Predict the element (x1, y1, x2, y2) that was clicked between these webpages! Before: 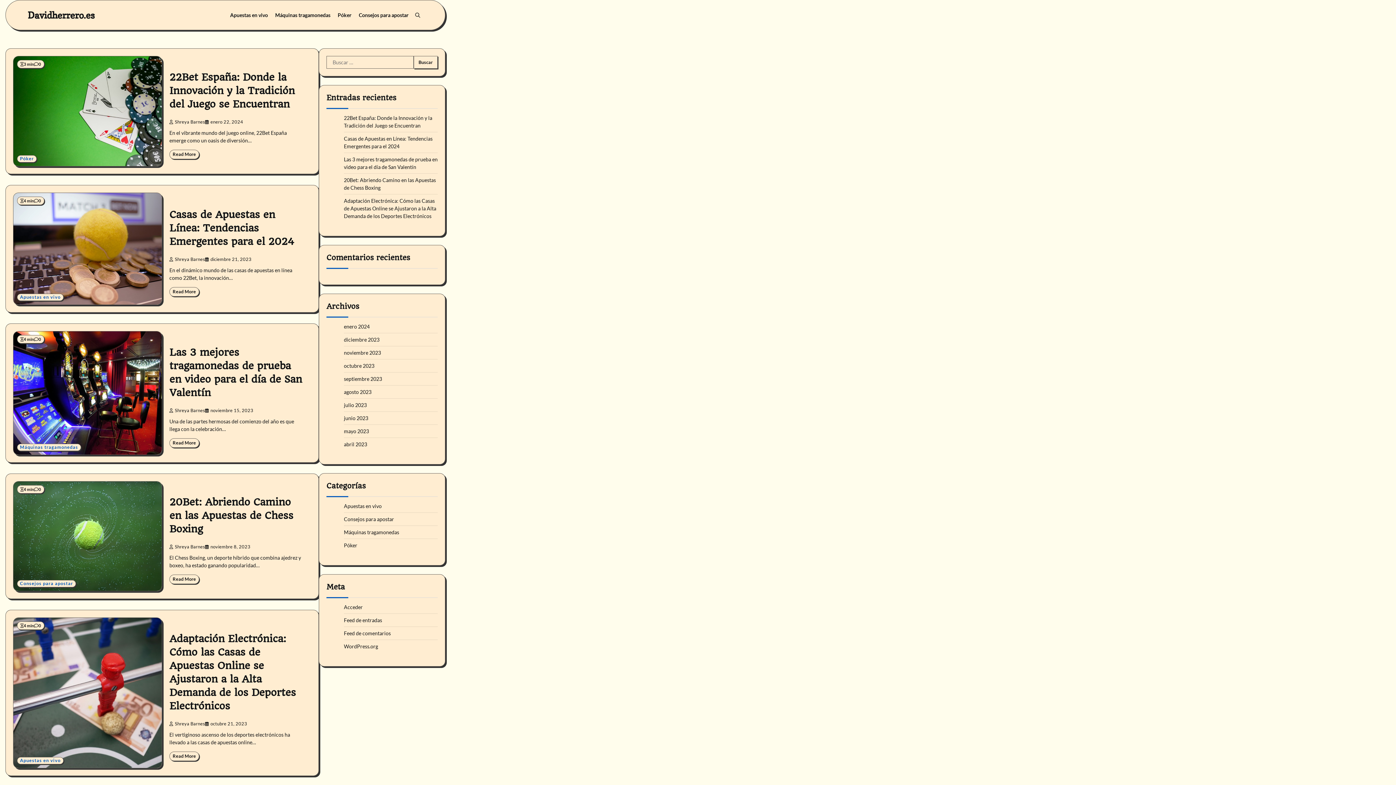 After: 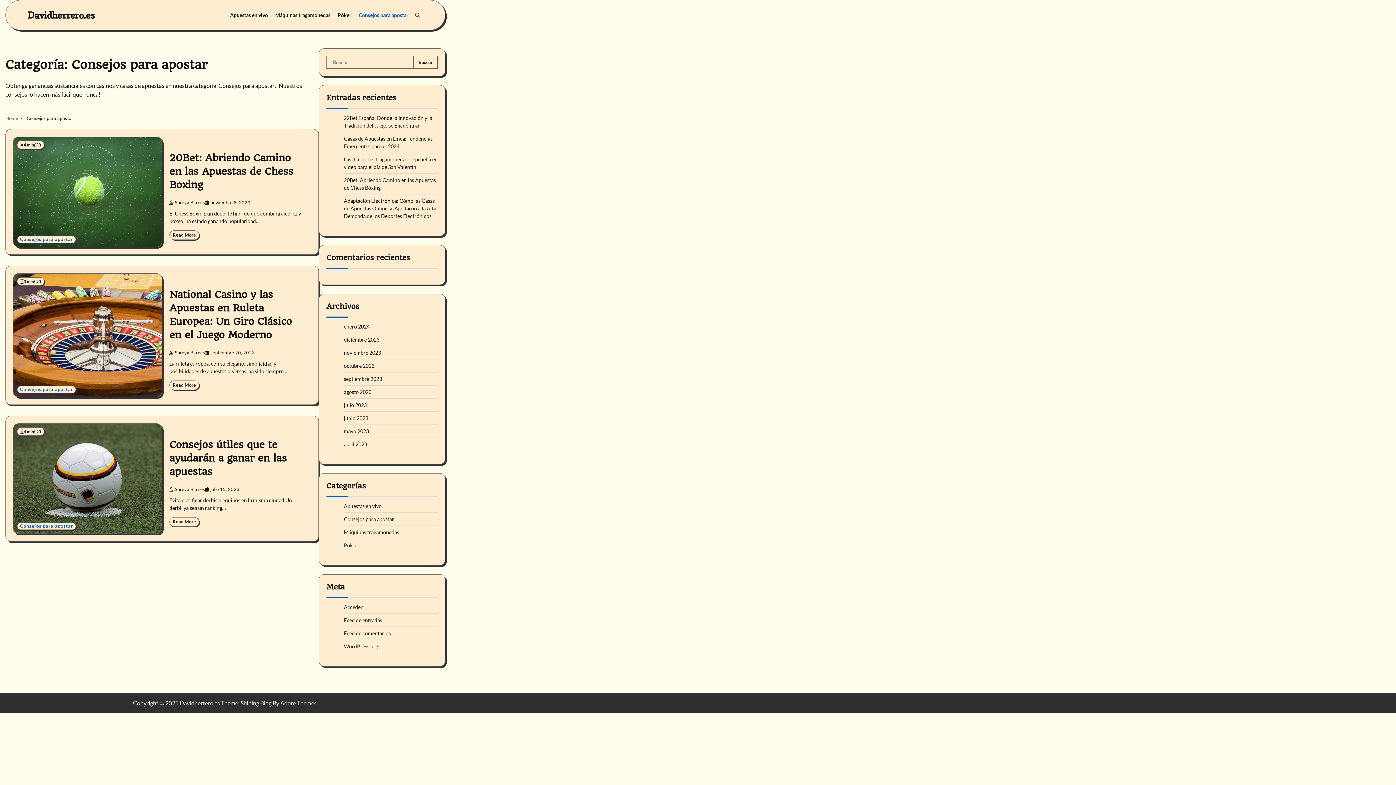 Action: label: Consejos para apostar bbox: (344, 516, 394, 522)